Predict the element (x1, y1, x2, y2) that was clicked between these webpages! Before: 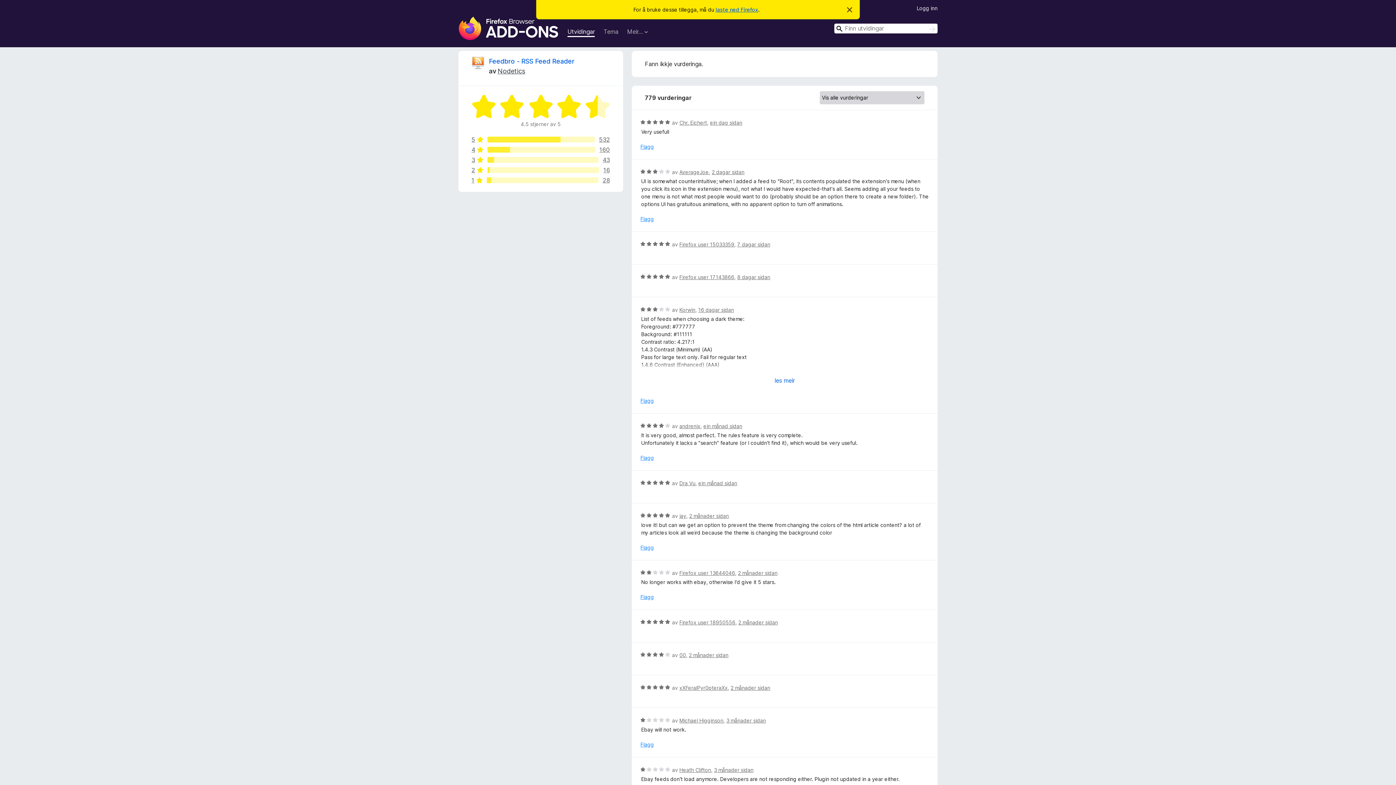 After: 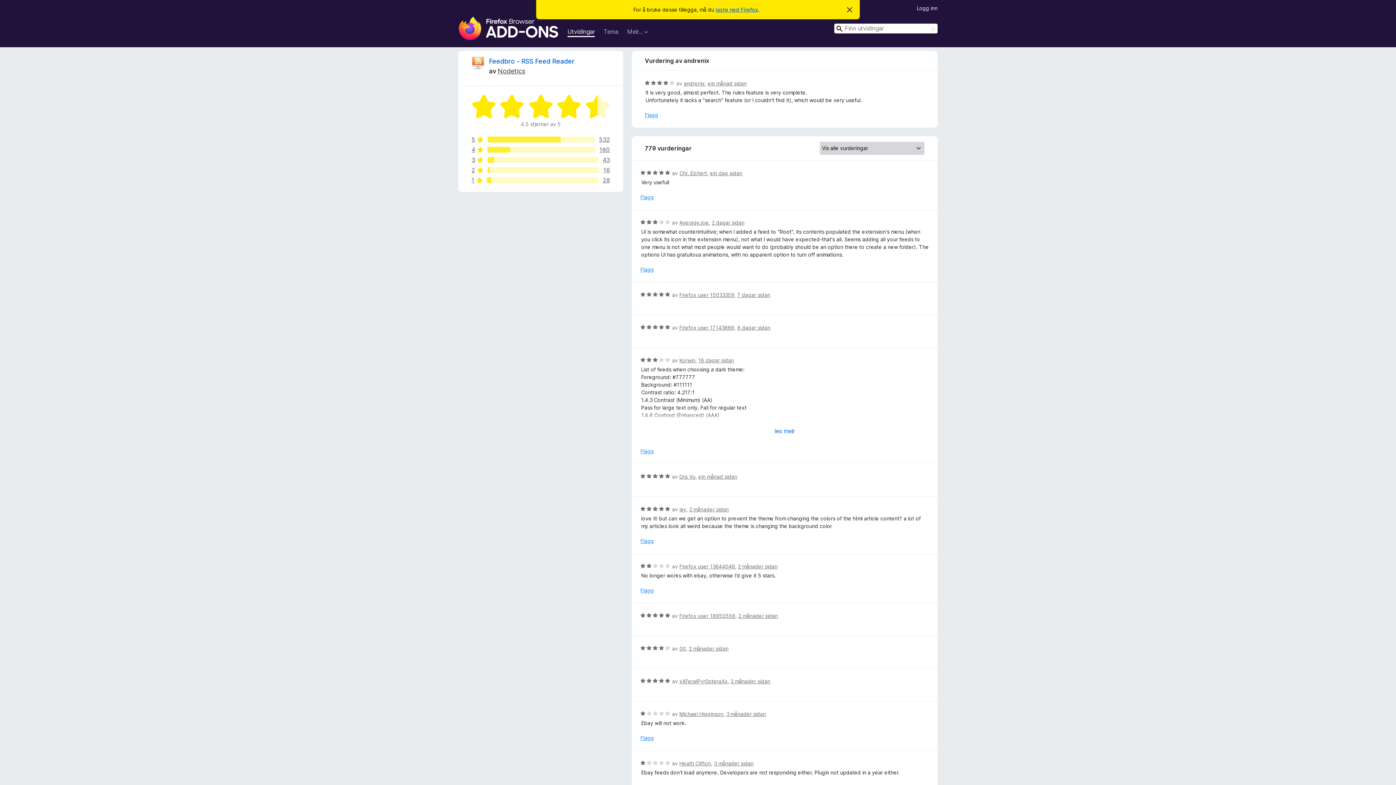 Action: label: ein månad sidan bbox: (703, 423, 742, 429)